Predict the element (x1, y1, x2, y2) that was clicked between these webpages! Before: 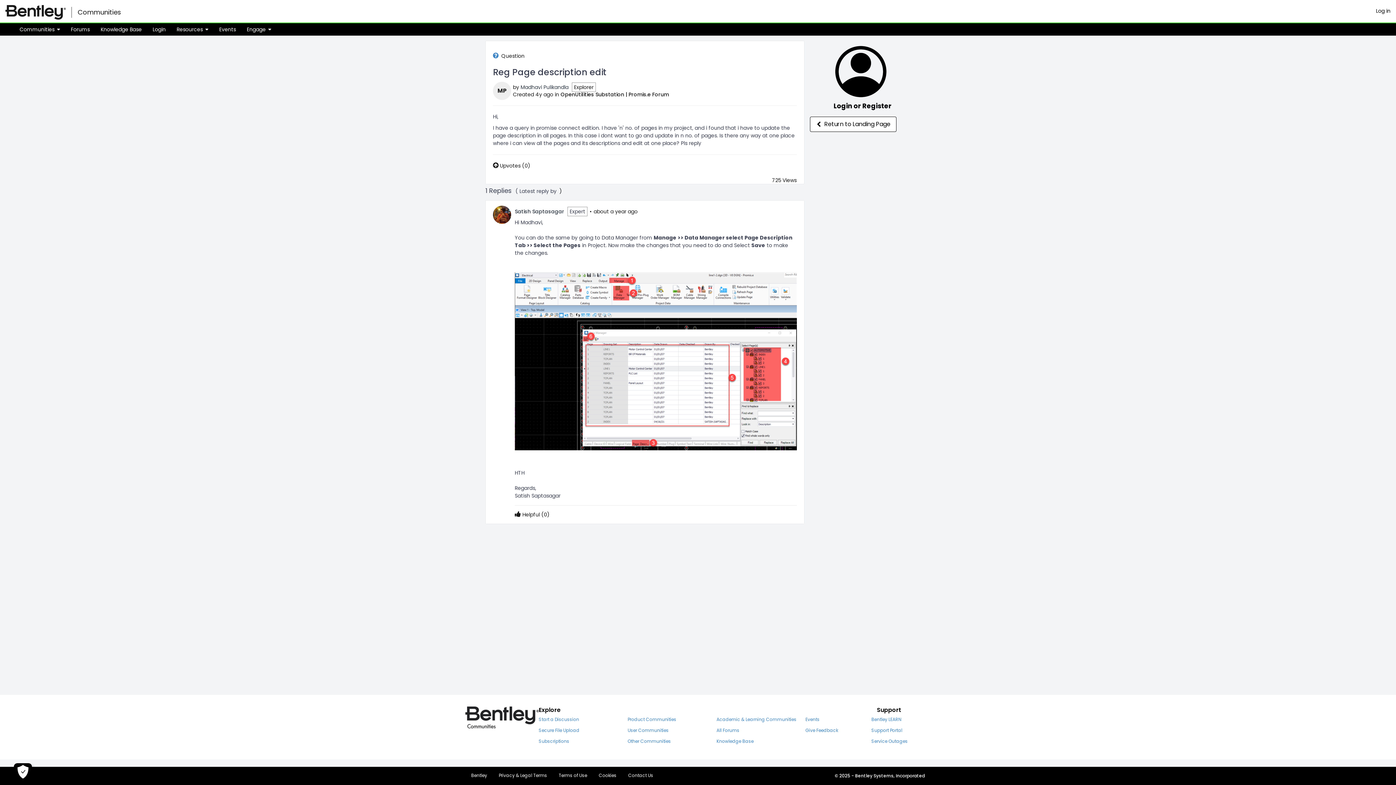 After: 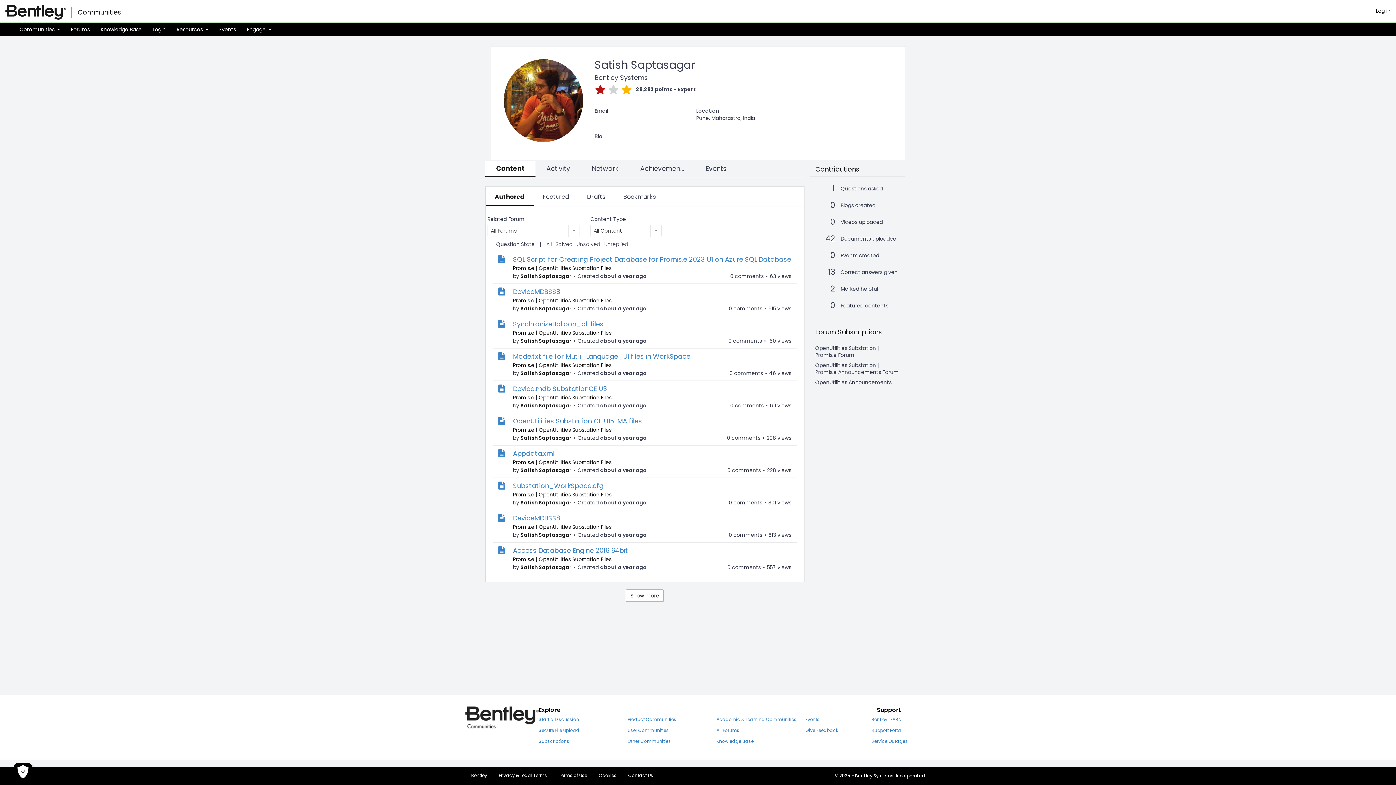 Action: label: Satish Saptasagar bbox: (514, 208, 564, 215)